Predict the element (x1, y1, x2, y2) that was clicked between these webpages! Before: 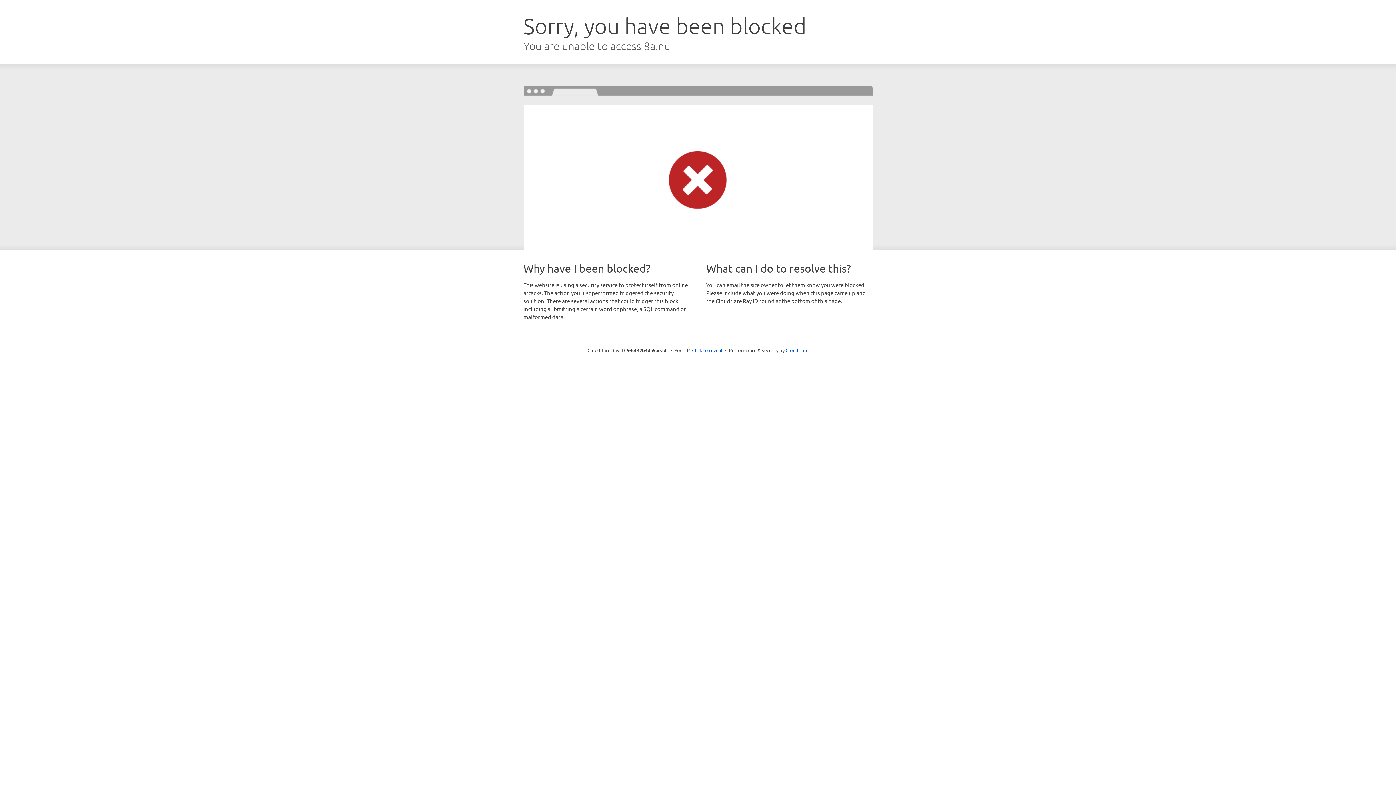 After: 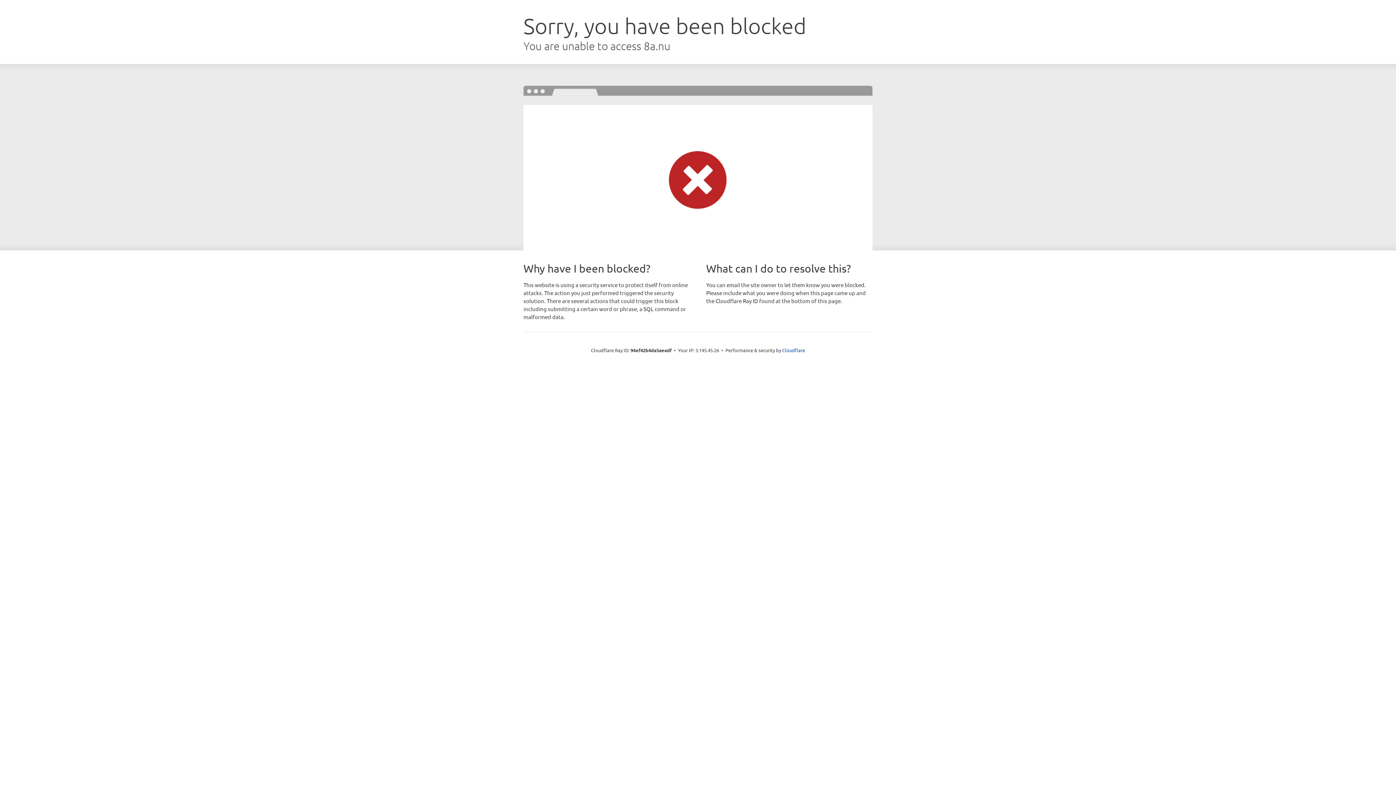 Action: label: Click to reveal bbox: (692, 346, 722, 353)